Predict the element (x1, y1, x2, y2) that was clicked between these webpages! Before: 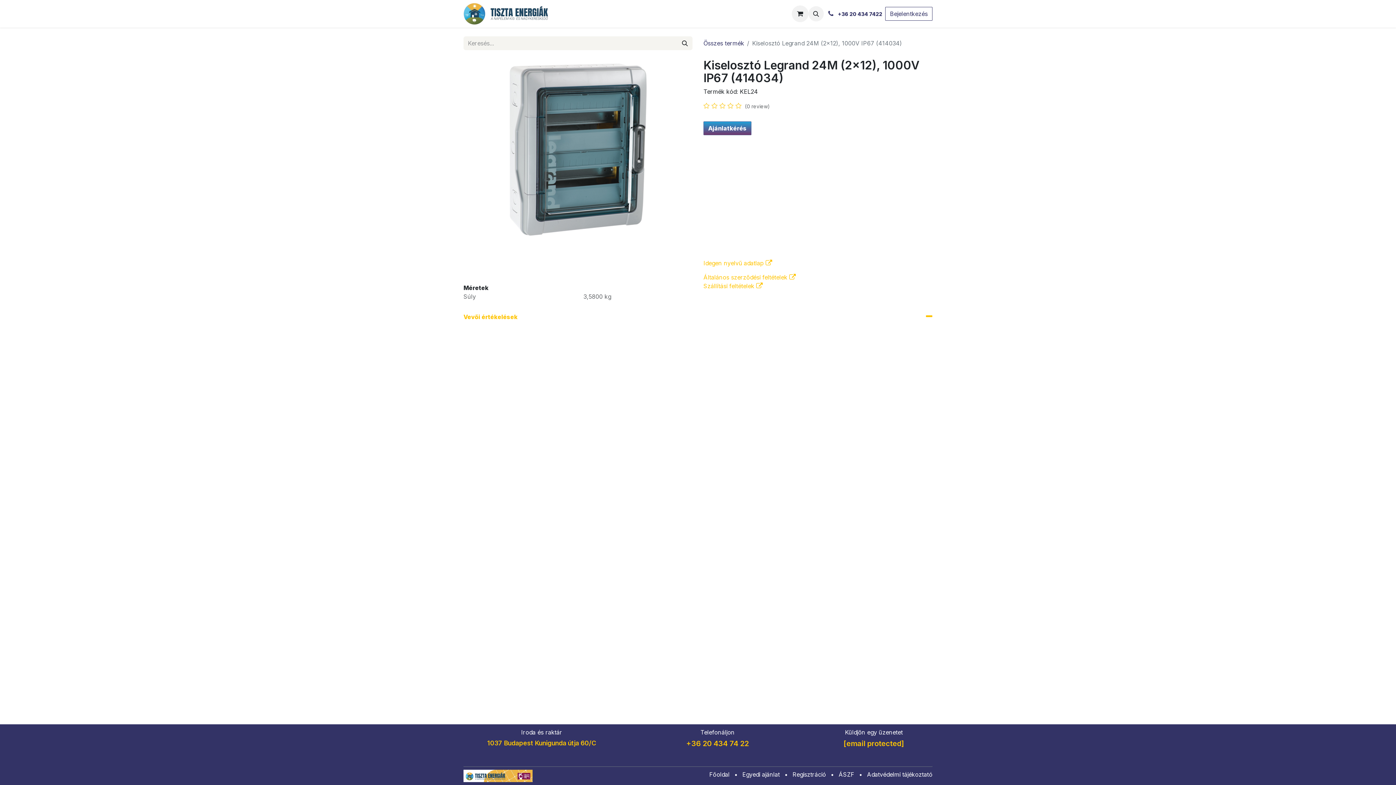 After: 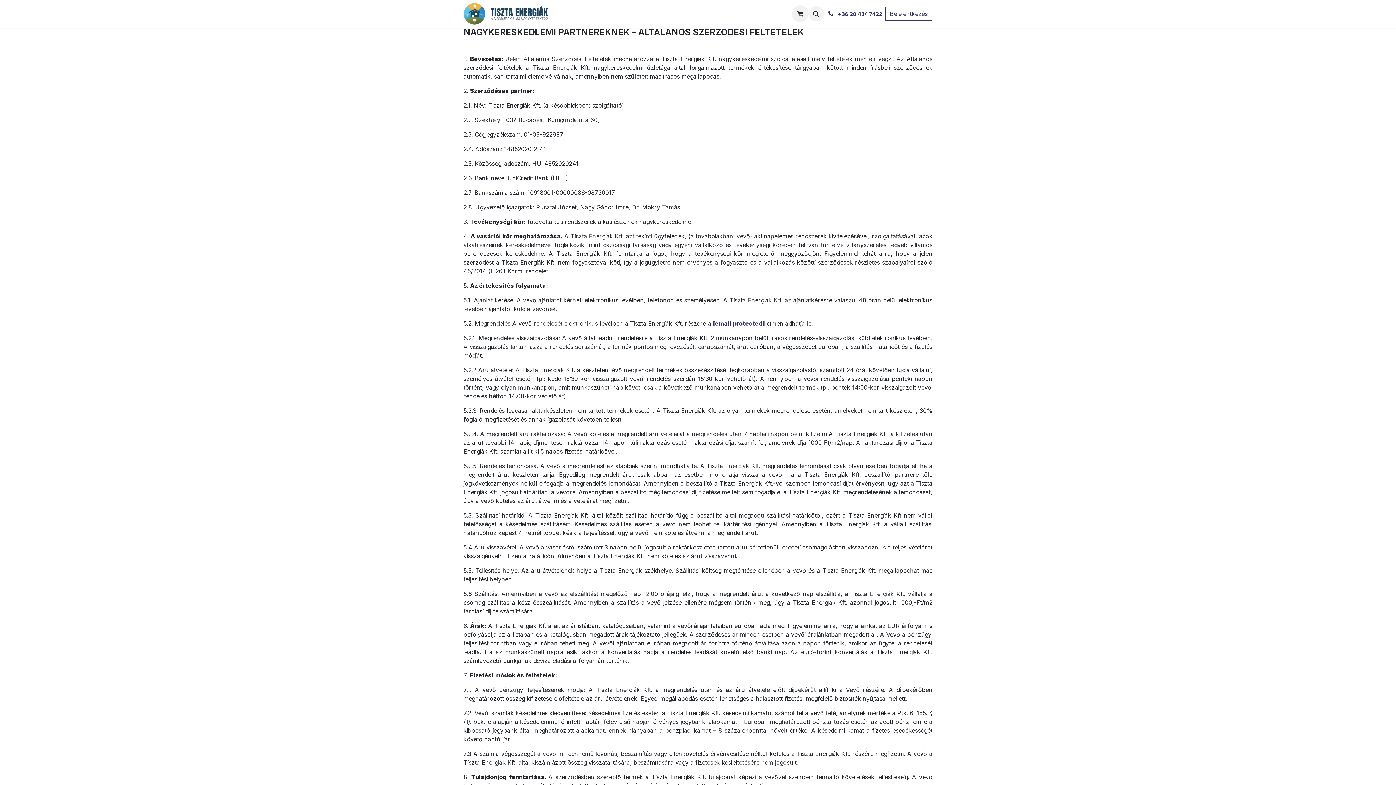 Action: label: ​ÁSZF bbox: (838, 771, 854, 778)